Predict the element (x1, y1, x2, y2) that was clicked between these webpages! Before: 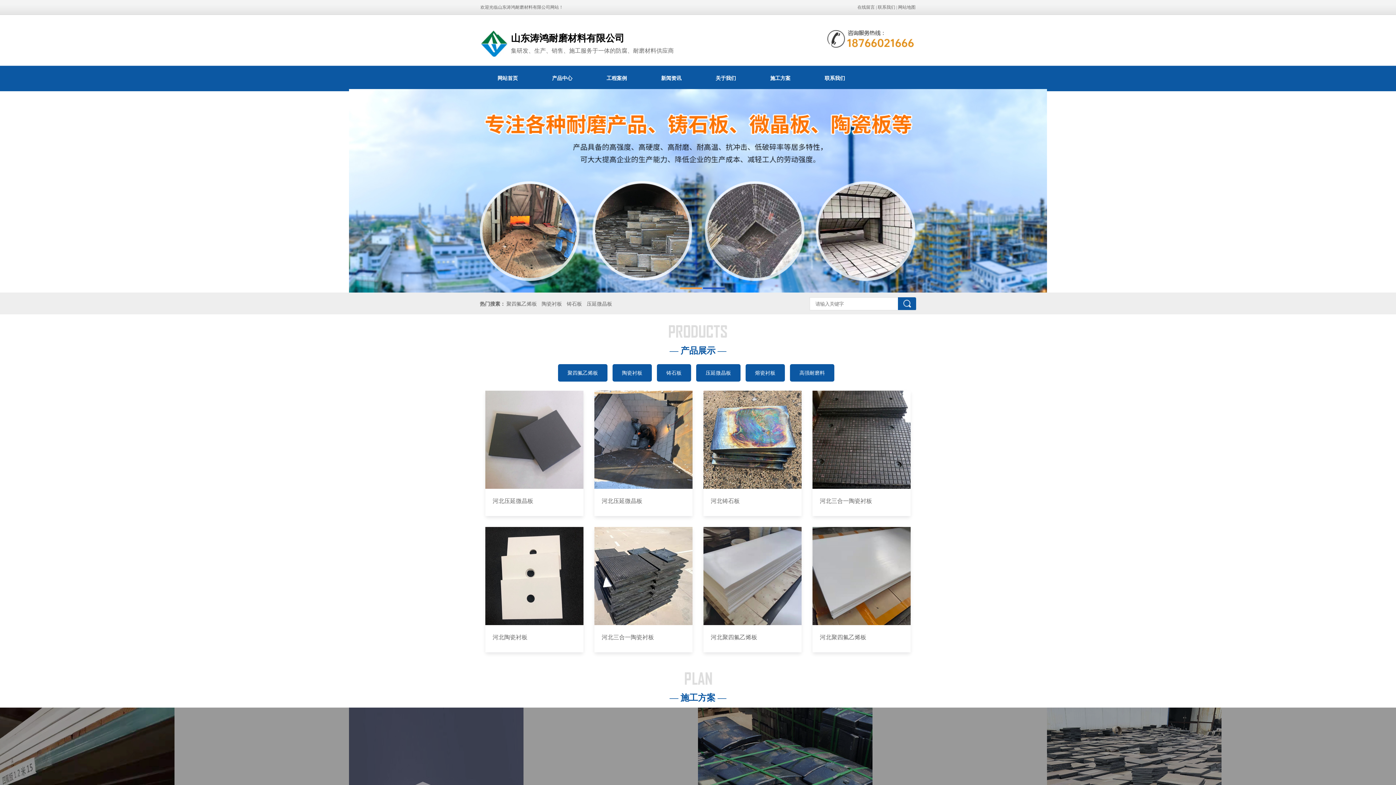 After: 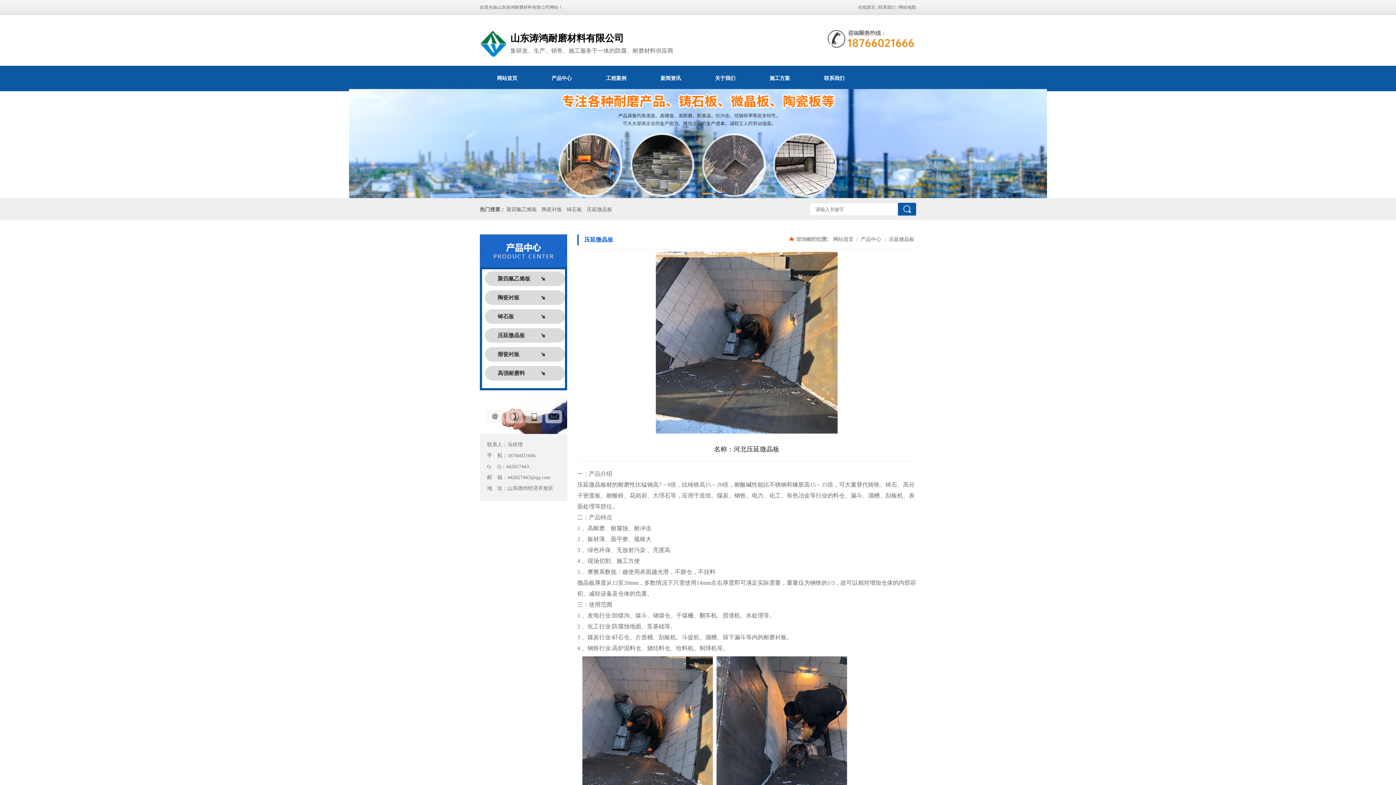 Action: bbox: (594, 390, 692, 490)